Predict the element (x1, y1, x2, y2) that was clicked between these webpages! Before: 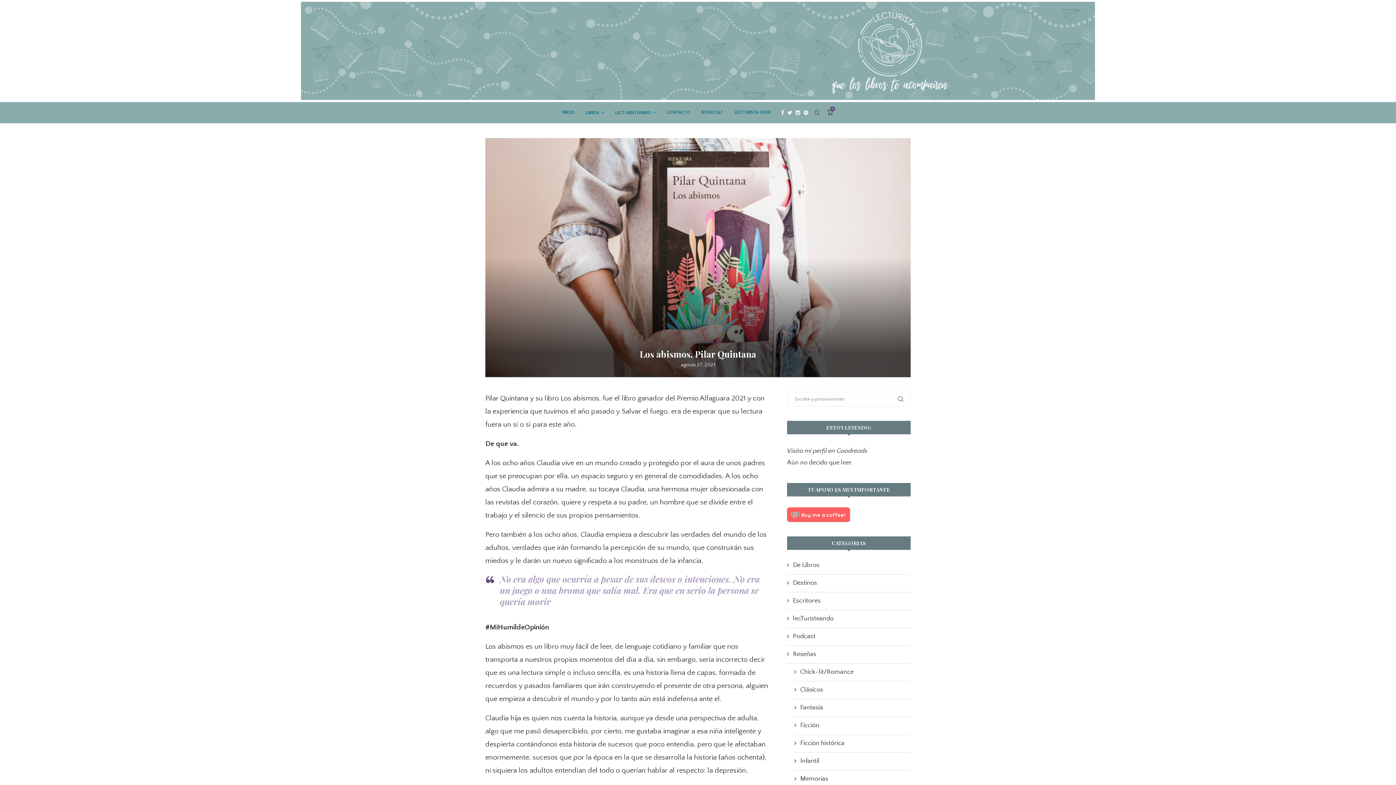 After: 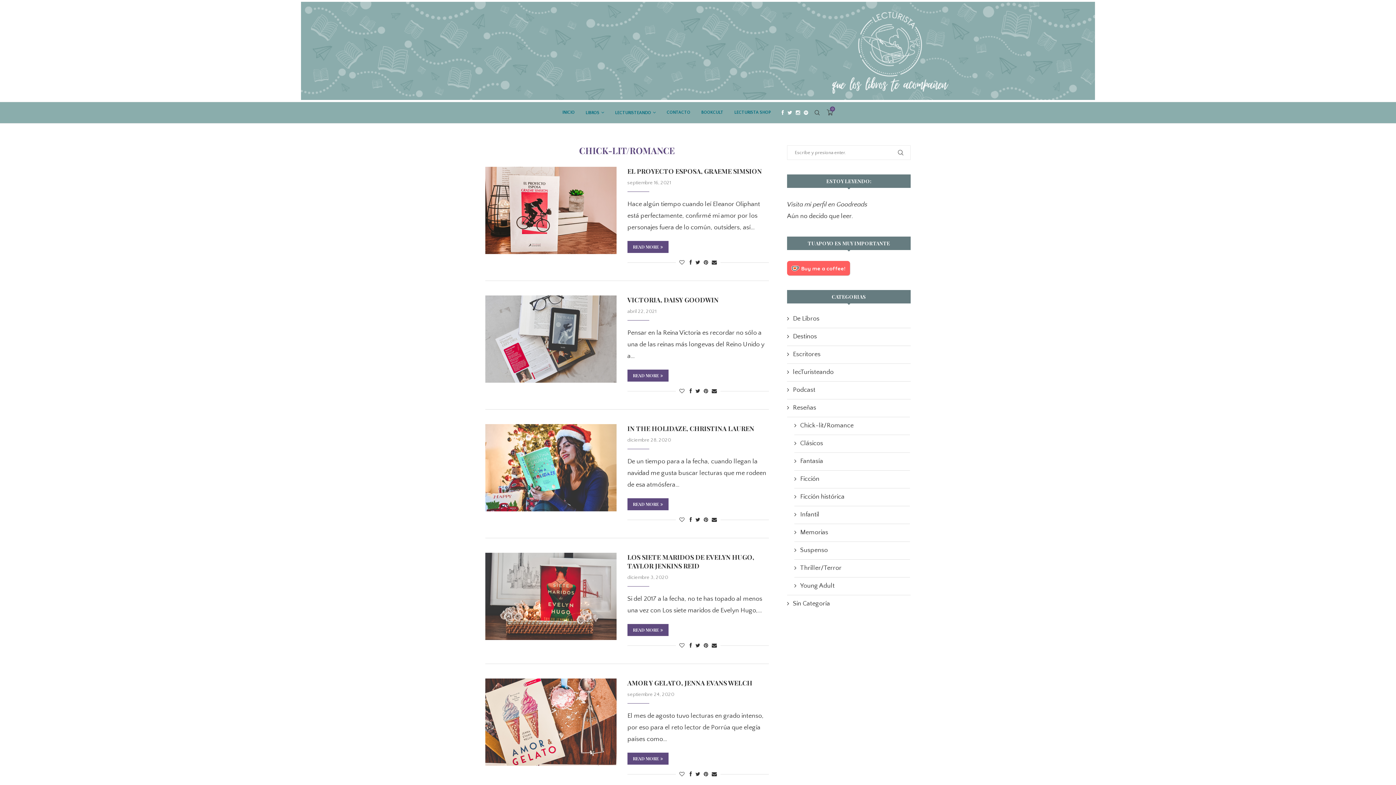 Action: label: Chick-lit/Romance bbox: (794, 667, 909, 677)